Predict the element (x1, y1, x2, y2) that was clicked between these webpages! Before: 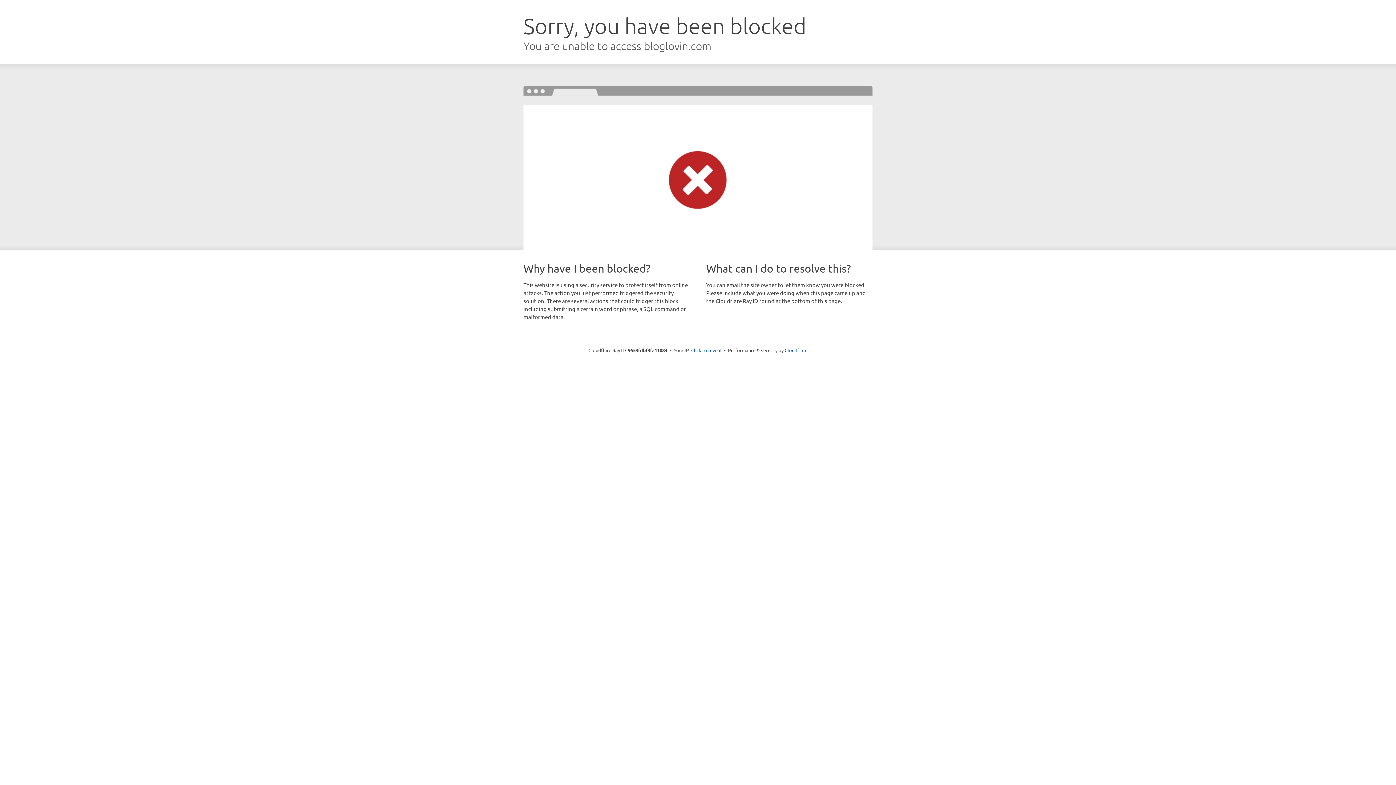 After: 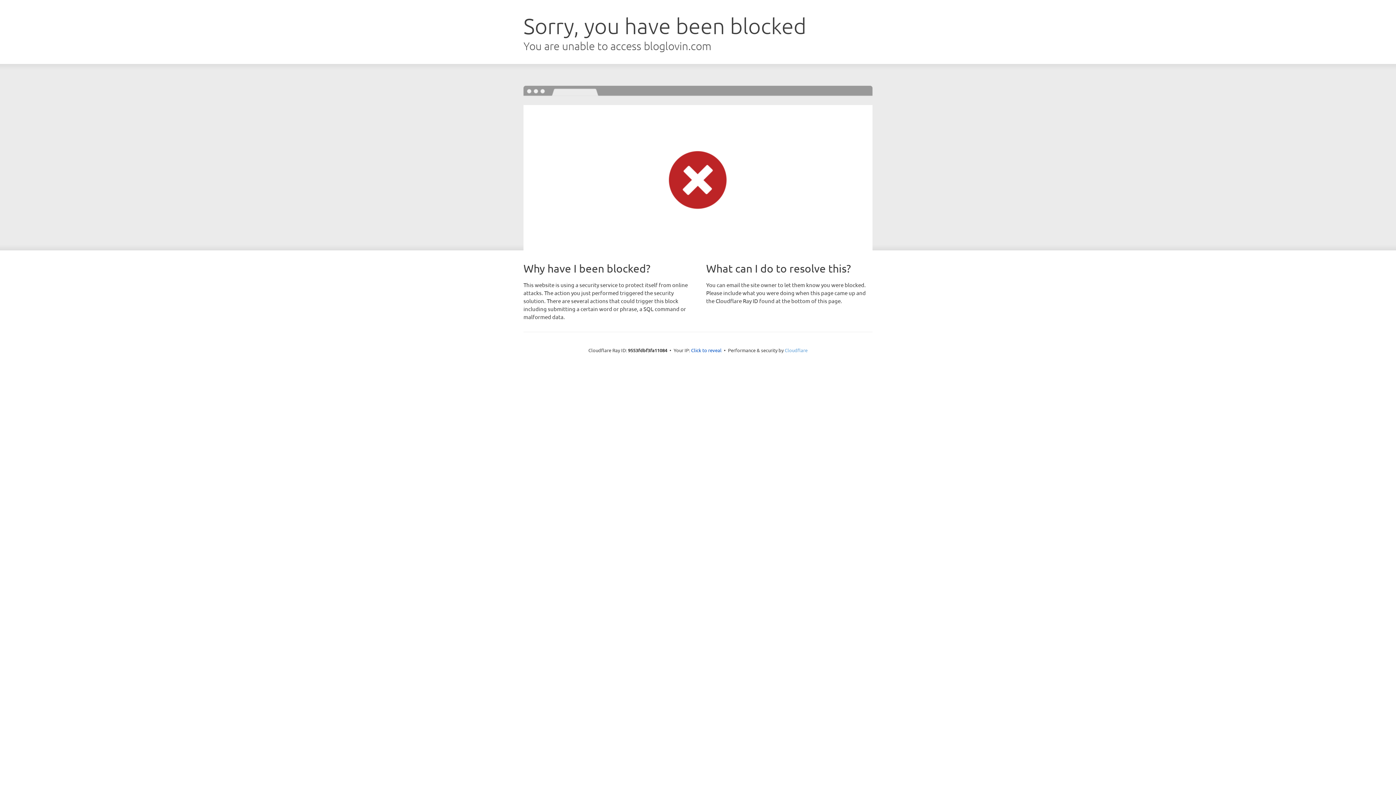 Action: label: Cloudflare bbox: (784, 347, 807, 353)